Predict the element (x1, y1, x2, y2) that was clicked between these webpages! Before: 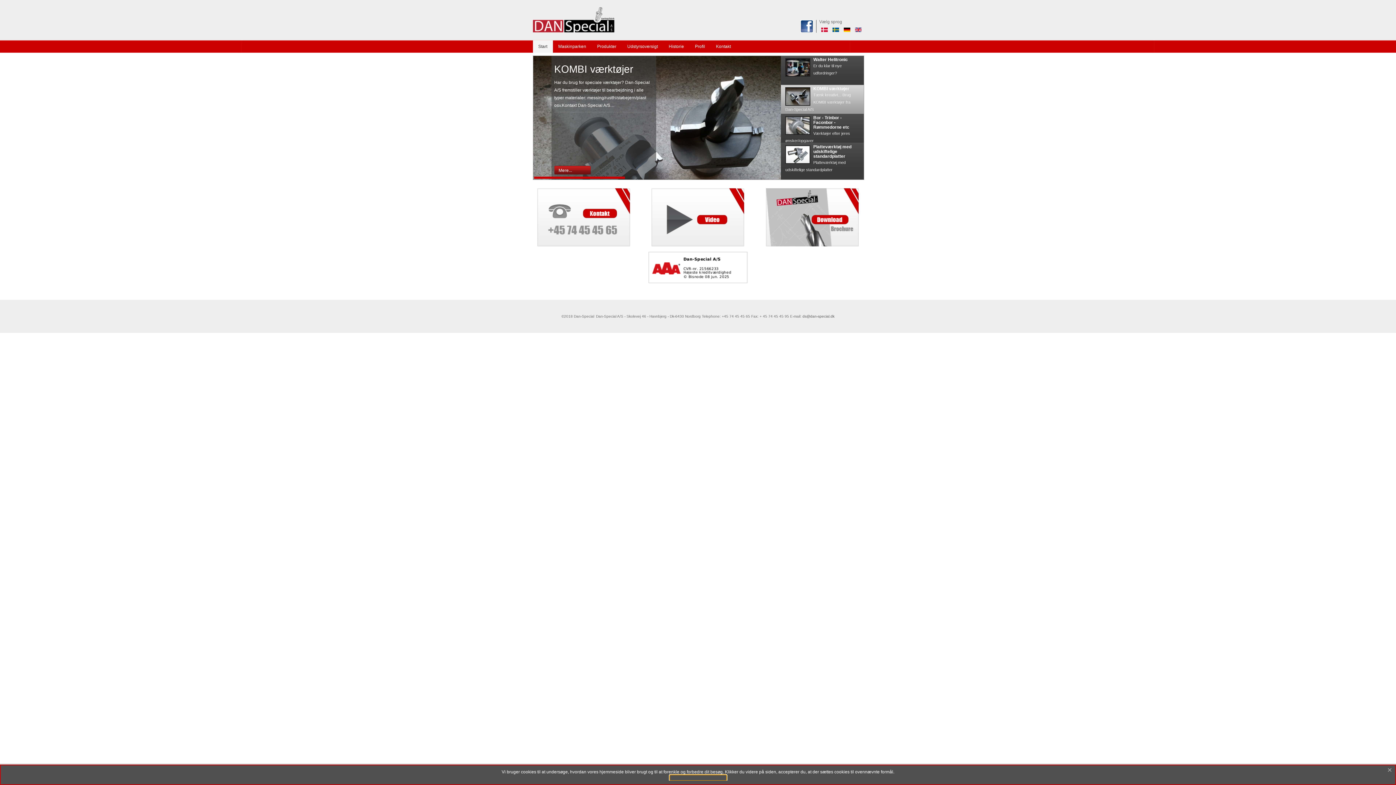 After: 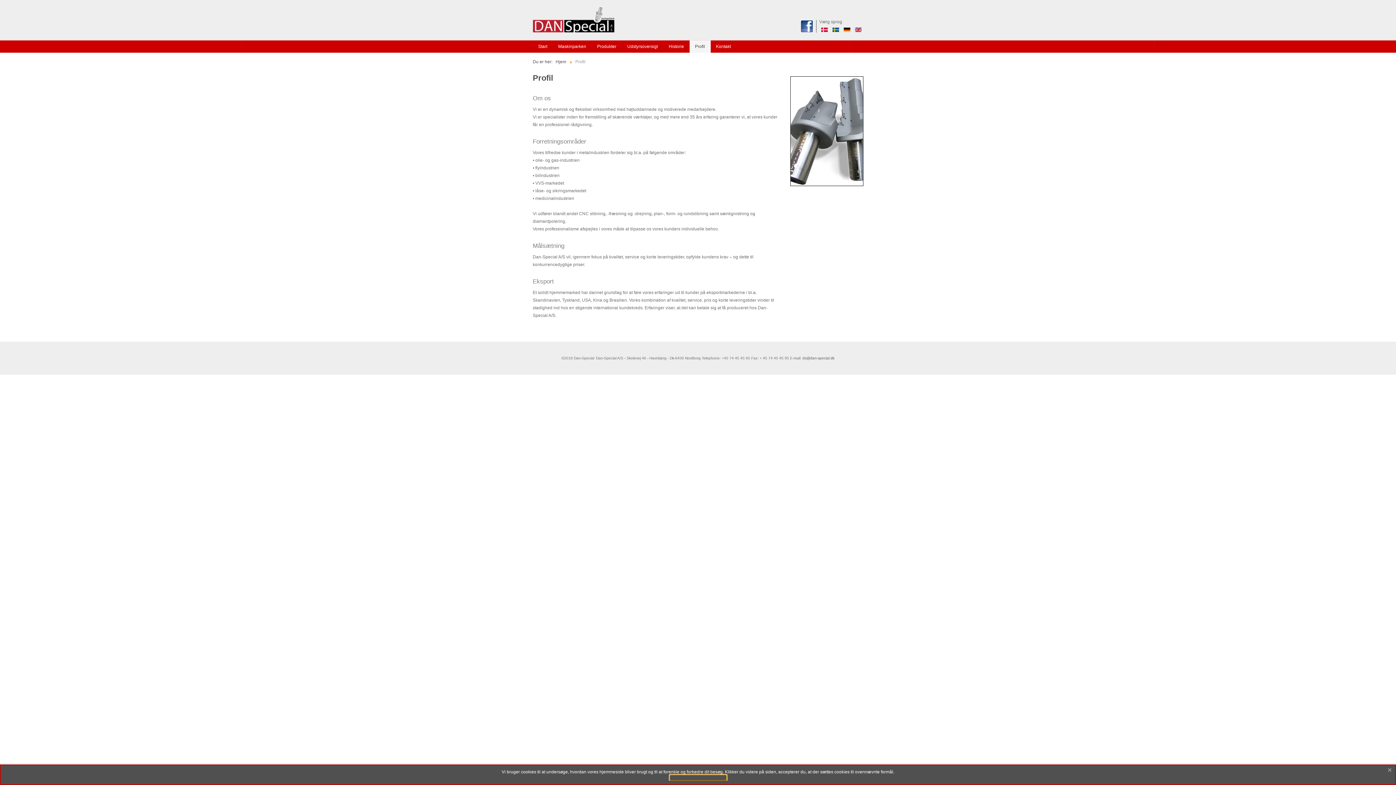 Action: label: Profil bbox: (689, 40, 710, 52)